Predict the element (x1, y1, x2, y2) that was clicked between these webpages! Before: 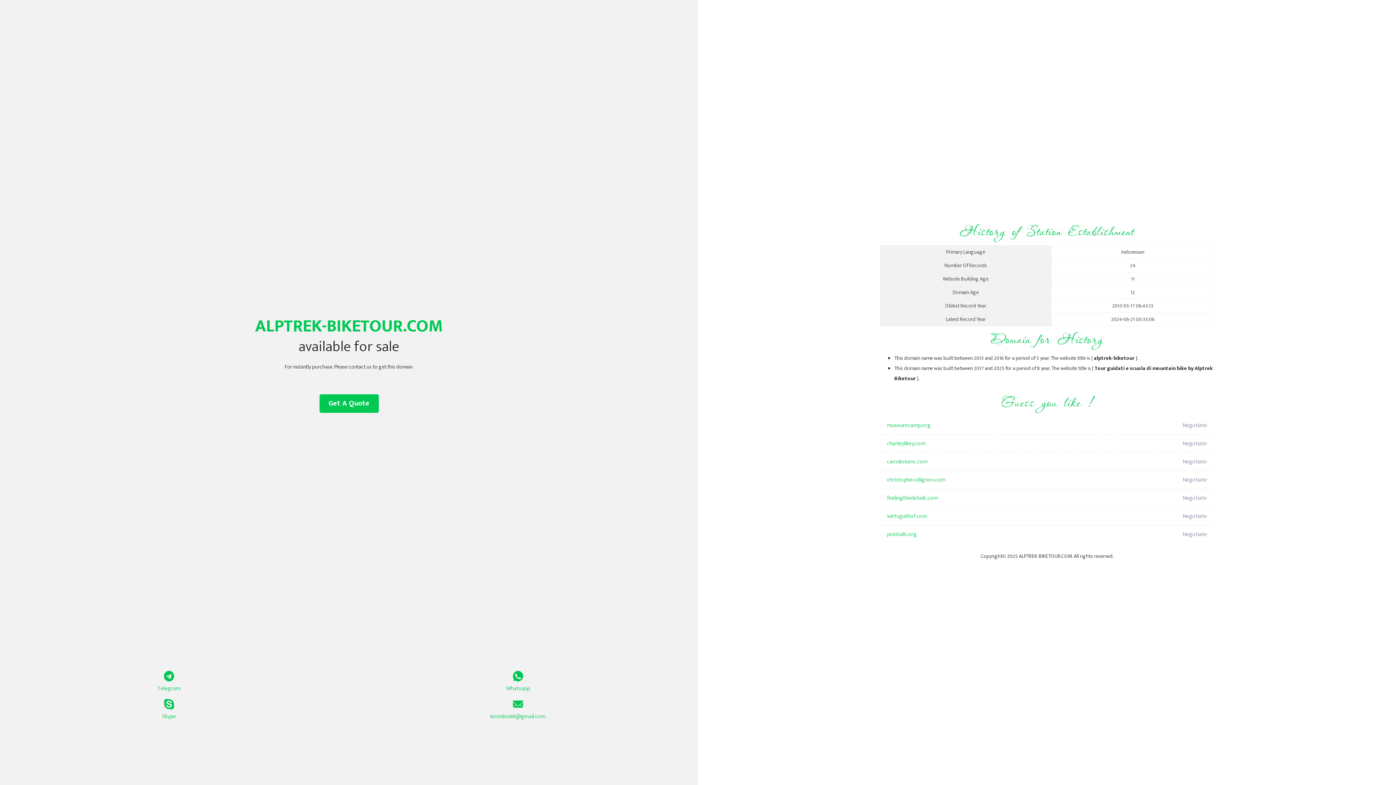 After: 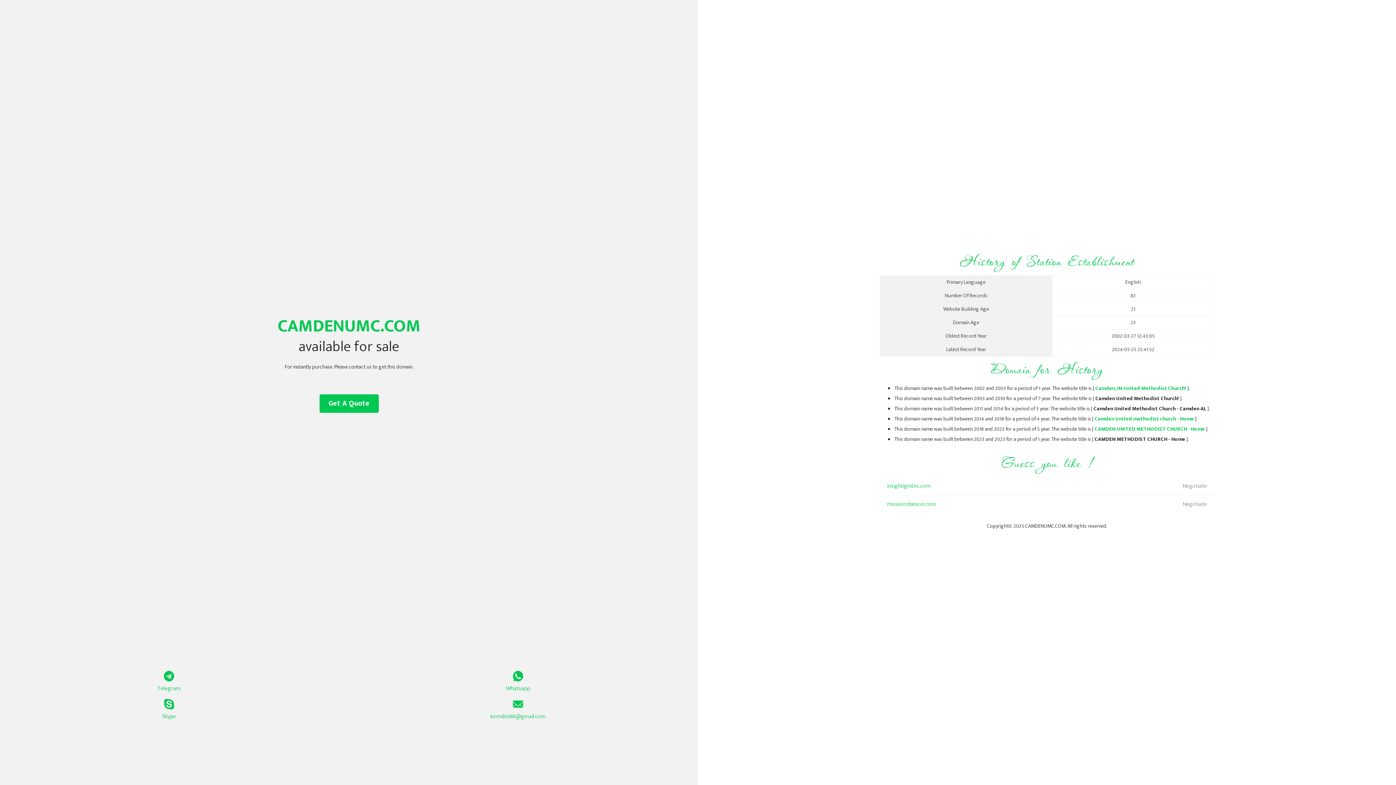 Action: label: camdenumc.com bbox: (887, 453, 1098, 471)